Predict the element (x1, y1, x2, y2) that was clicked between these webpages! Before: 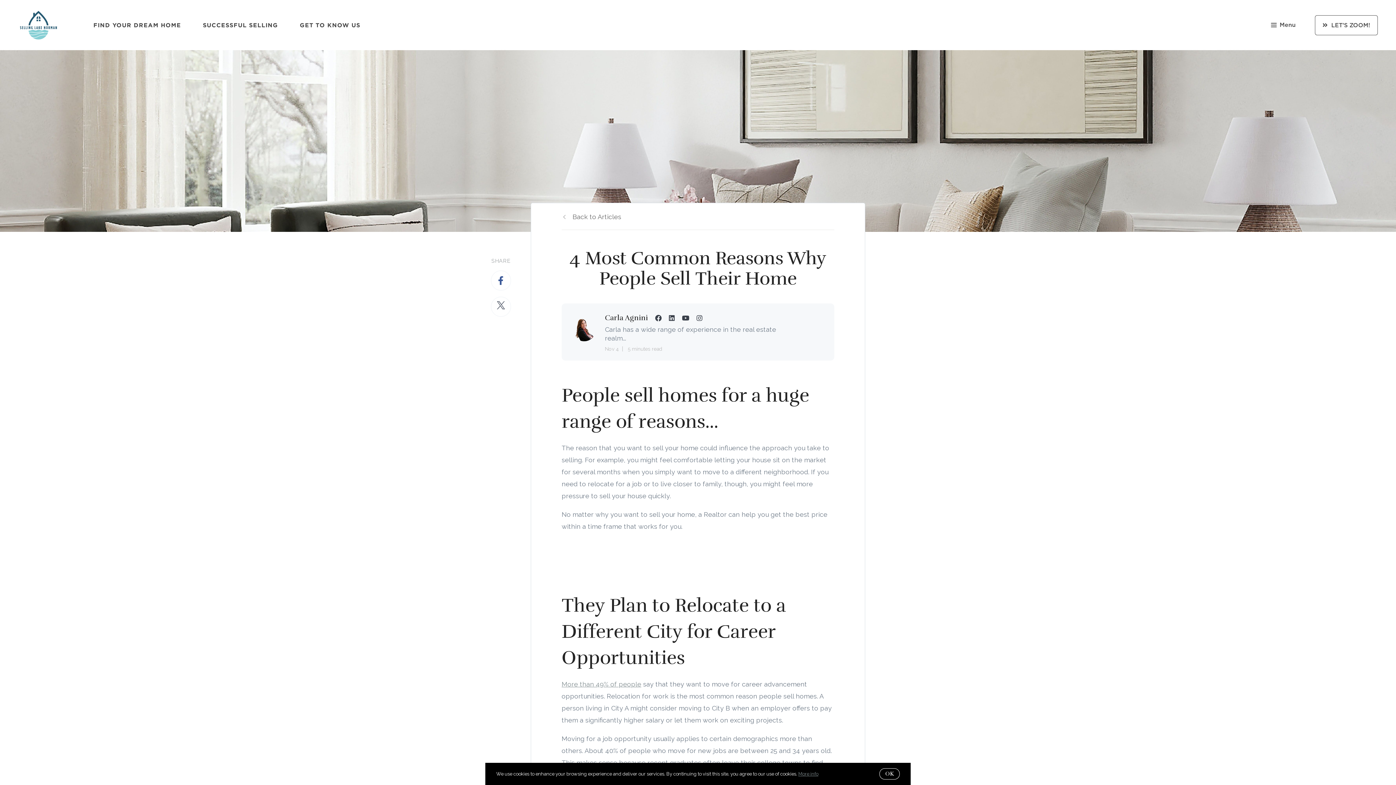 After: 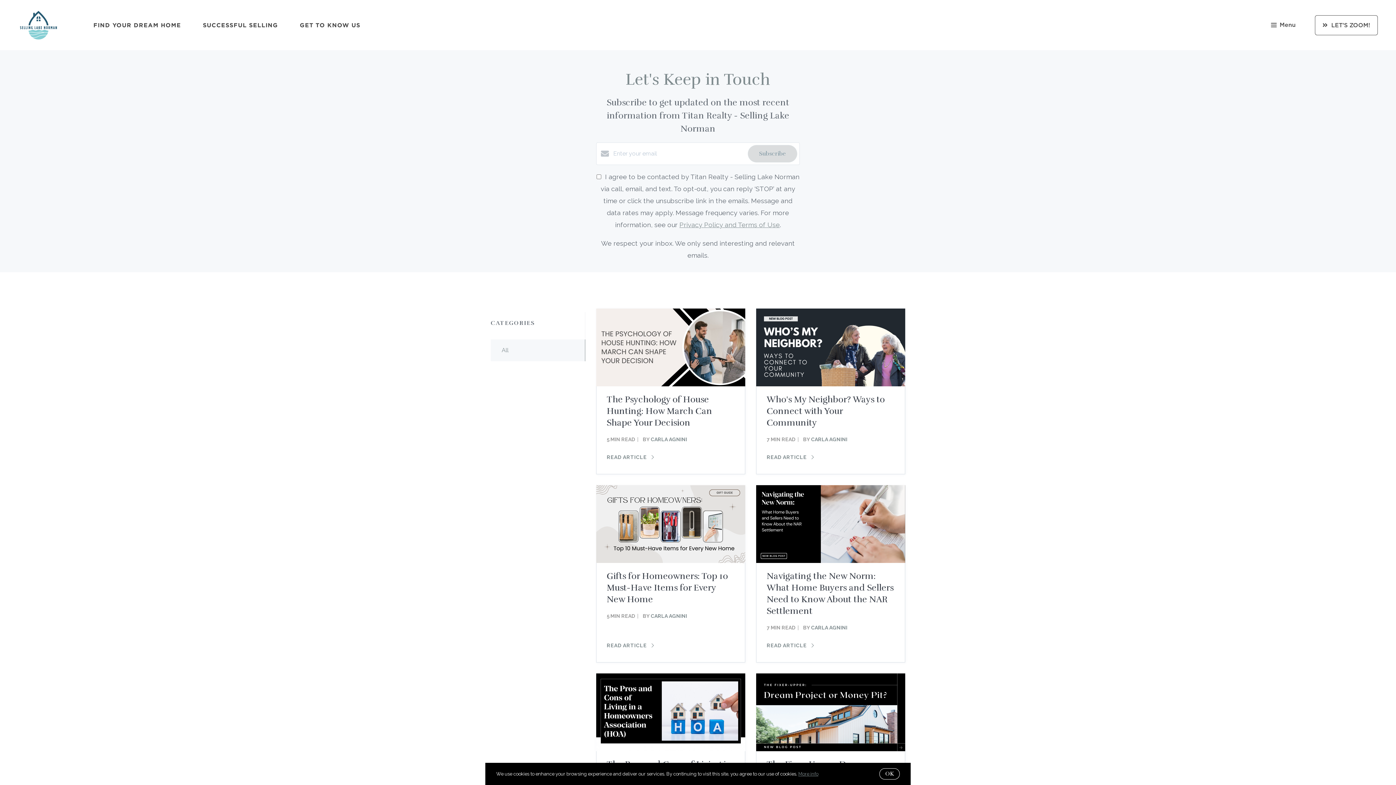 Action: bbox: (561, 211, 621, 222) label: Back to Articles